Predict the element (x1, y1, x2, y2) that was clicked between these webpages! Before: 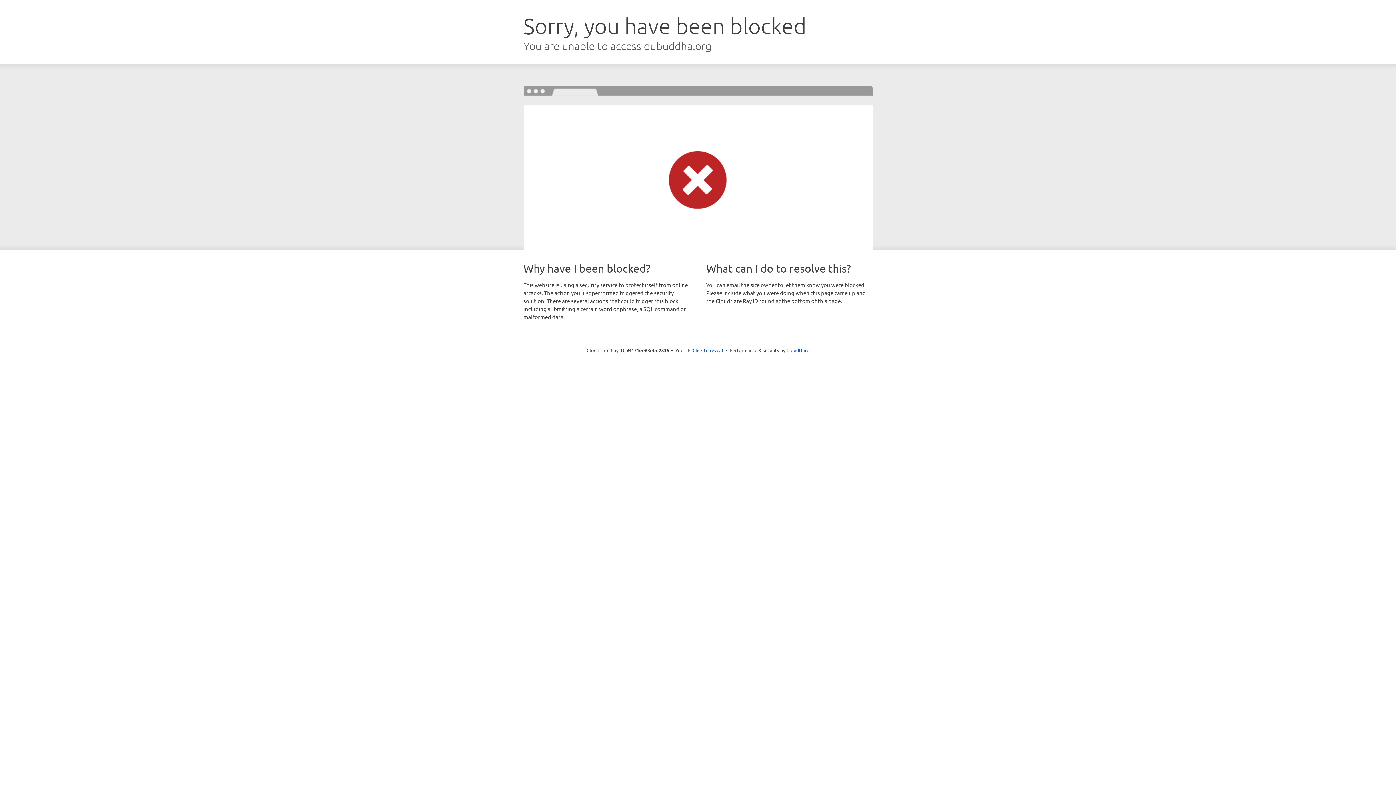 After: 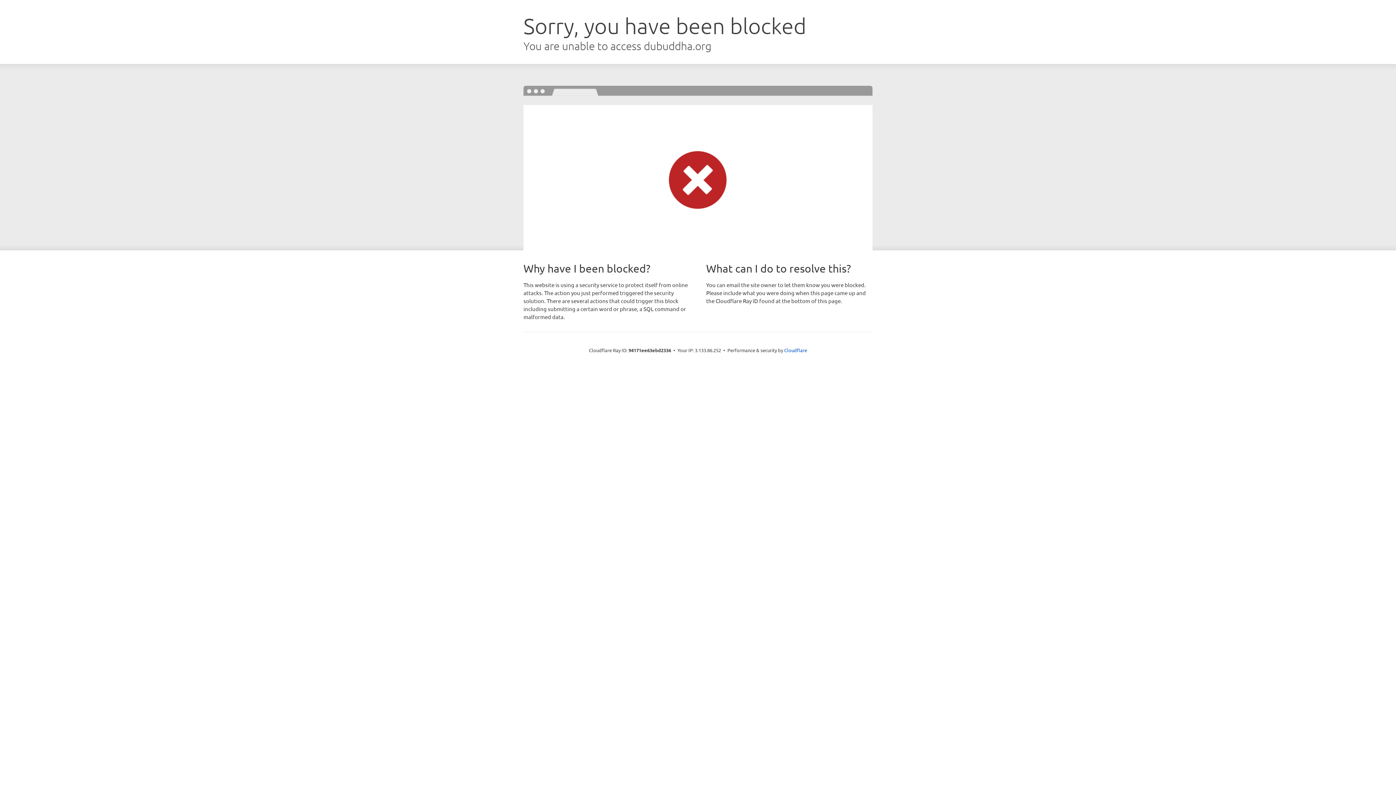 Action: label: Click to reveal bbox: (692, 346, 723, 353)